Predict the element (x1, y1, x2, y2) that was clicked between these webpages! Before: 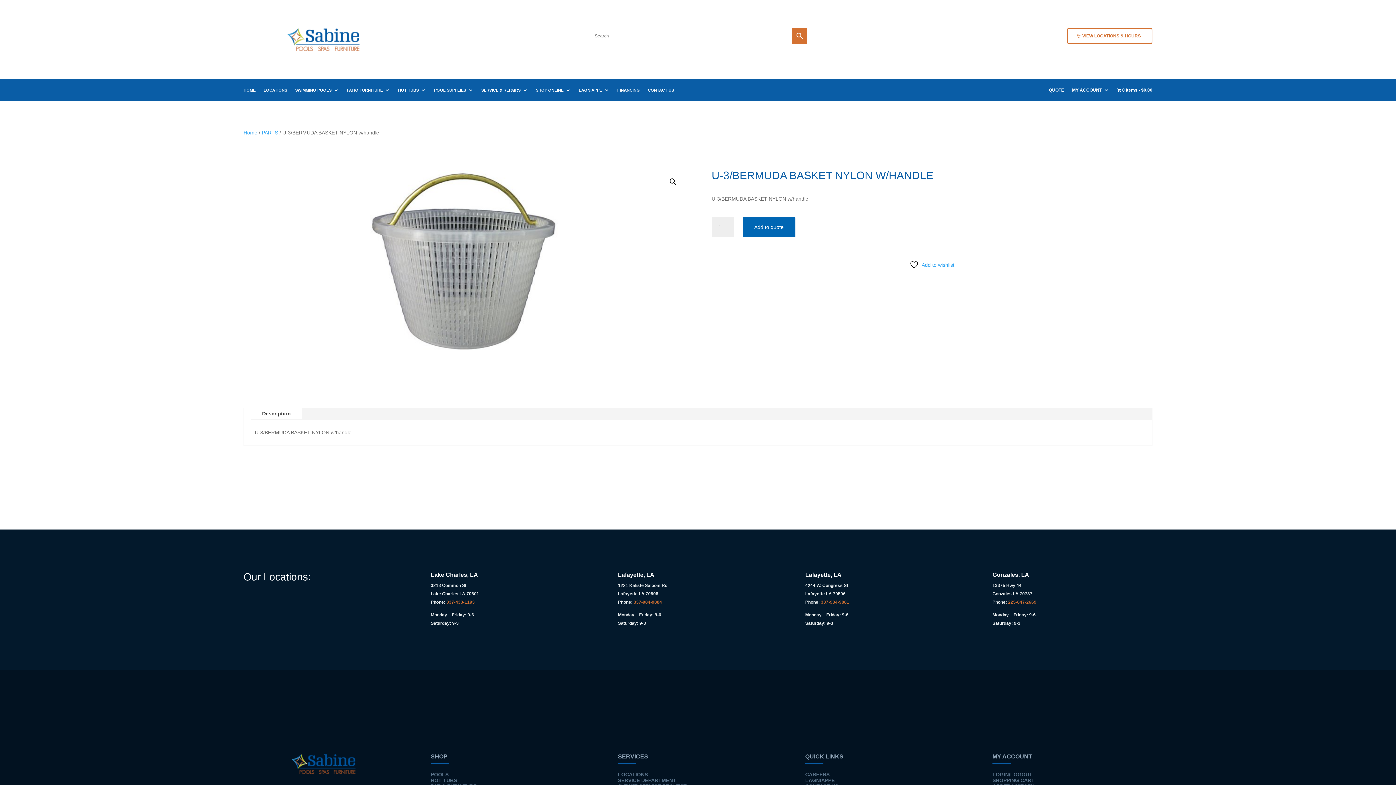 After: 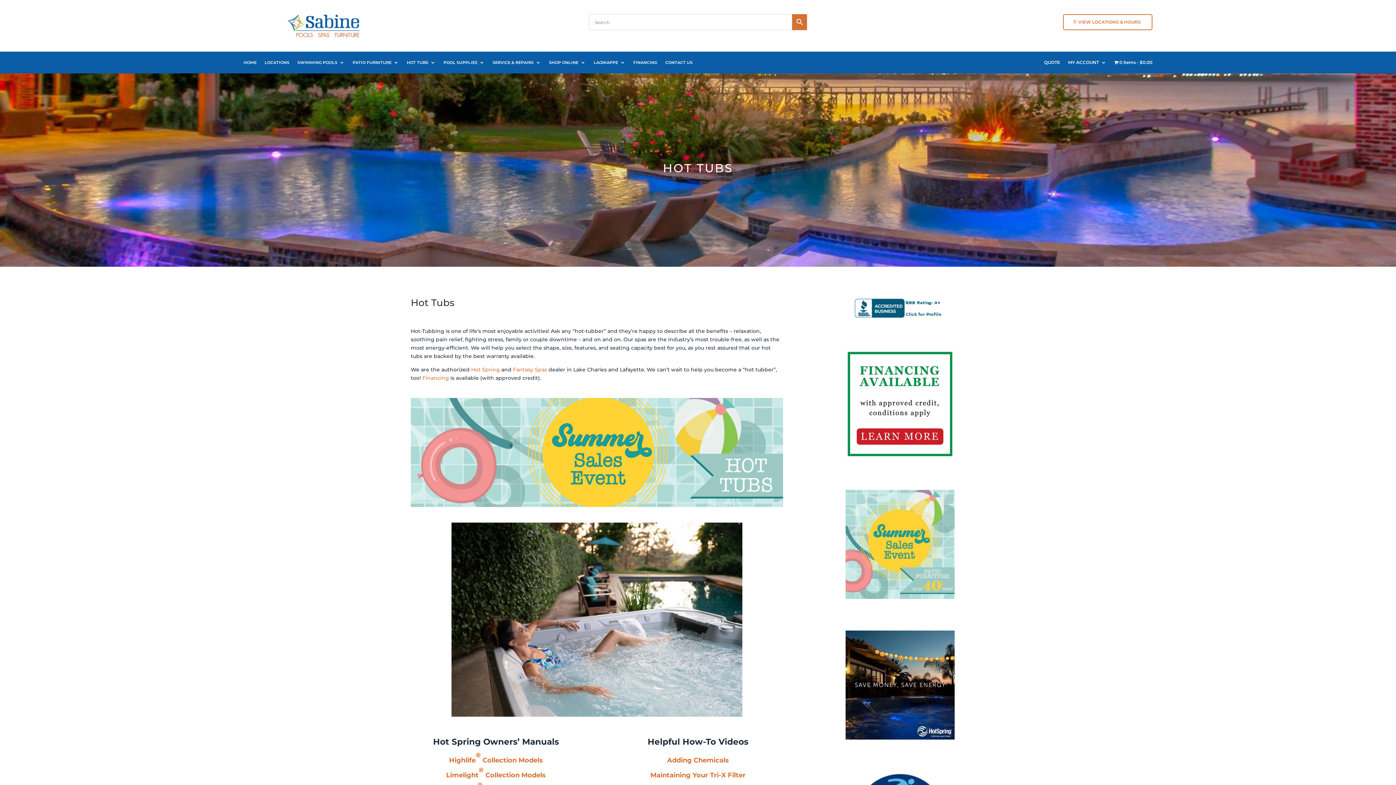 Action: bbox: (398, 87, 426, 95) label: HOT TUBS